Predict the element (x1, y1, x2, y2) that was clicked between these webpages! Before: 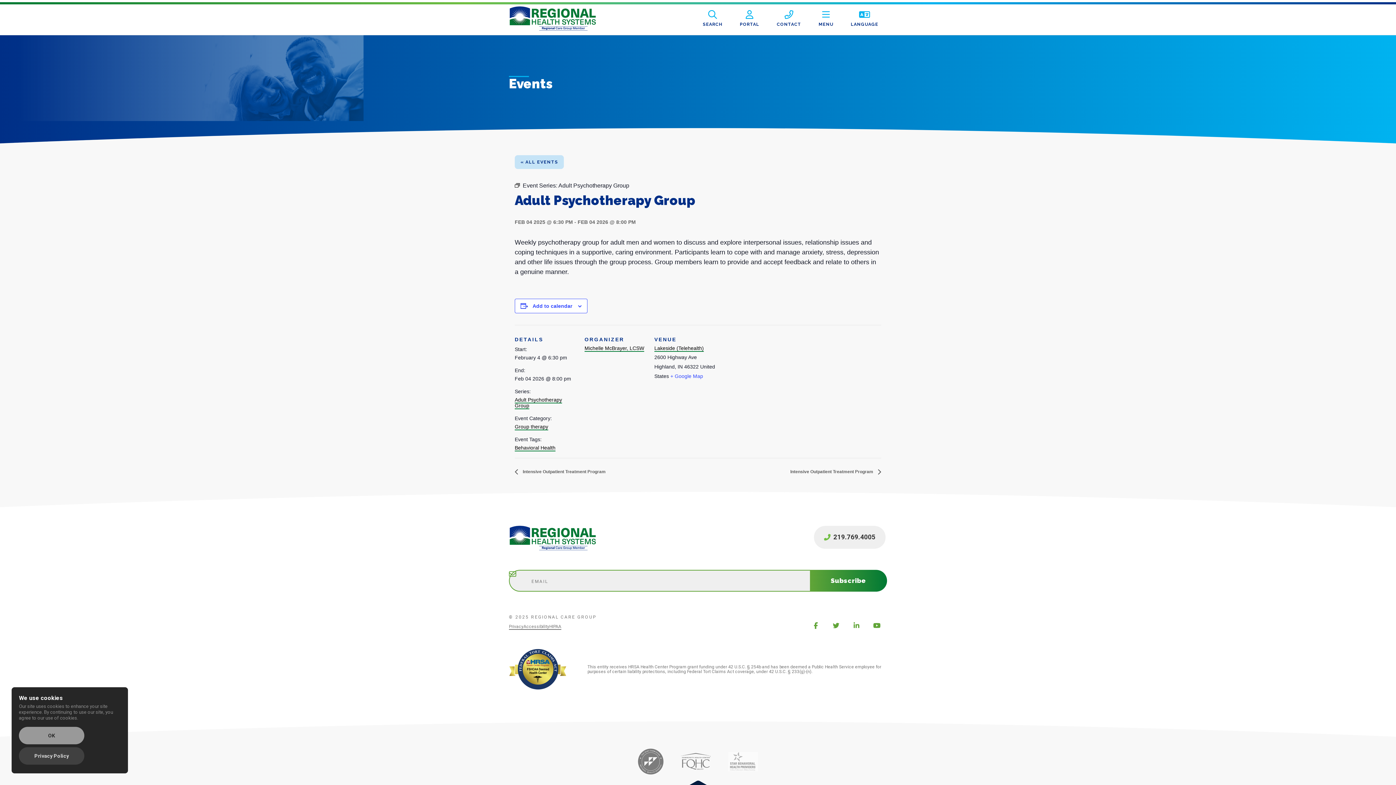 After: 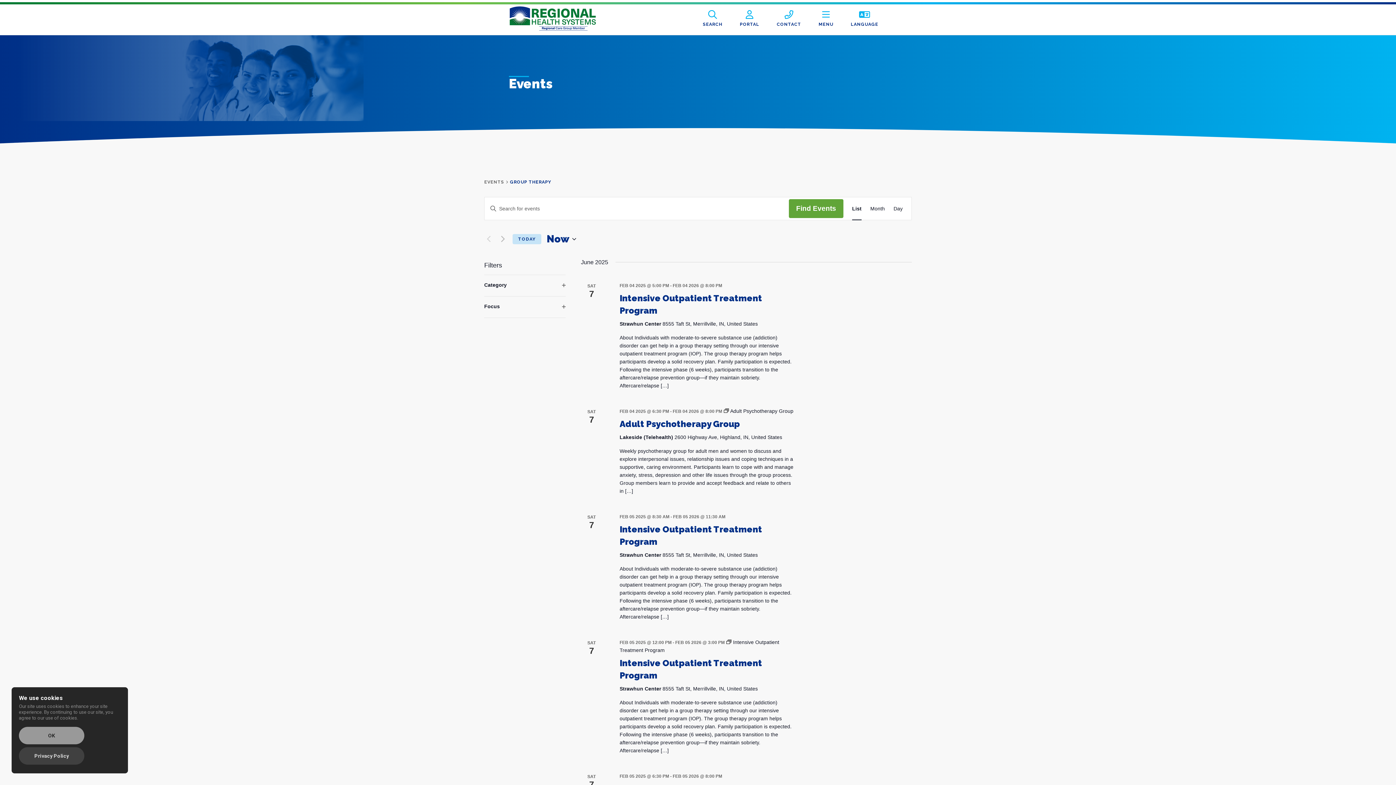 Action: label: Group therapy bbox: (514, 424, 548, 429)